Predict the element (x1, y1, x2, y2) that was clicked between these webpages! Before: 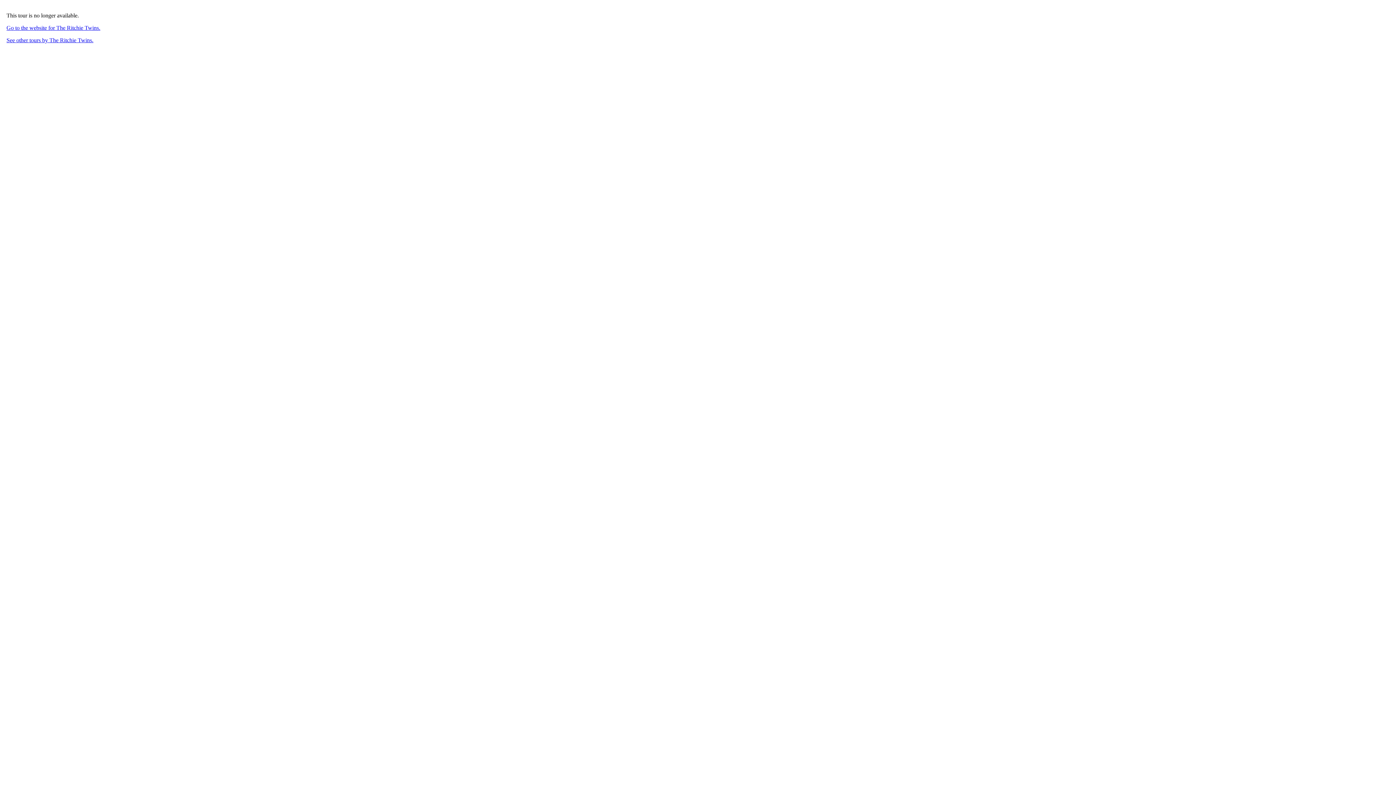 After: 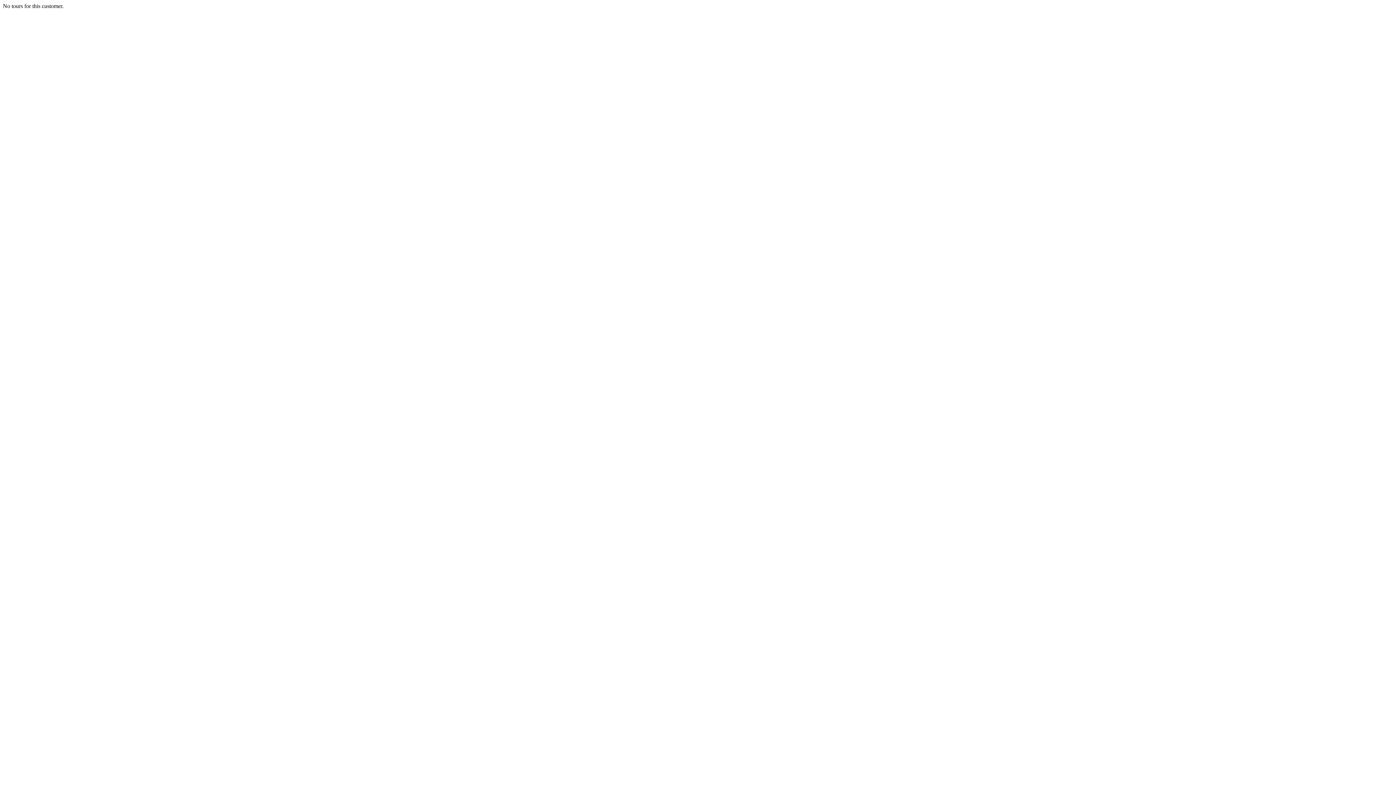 Action: label: See other tours by The Ritchie Twins. bbox: (6, 37, 93, 43)